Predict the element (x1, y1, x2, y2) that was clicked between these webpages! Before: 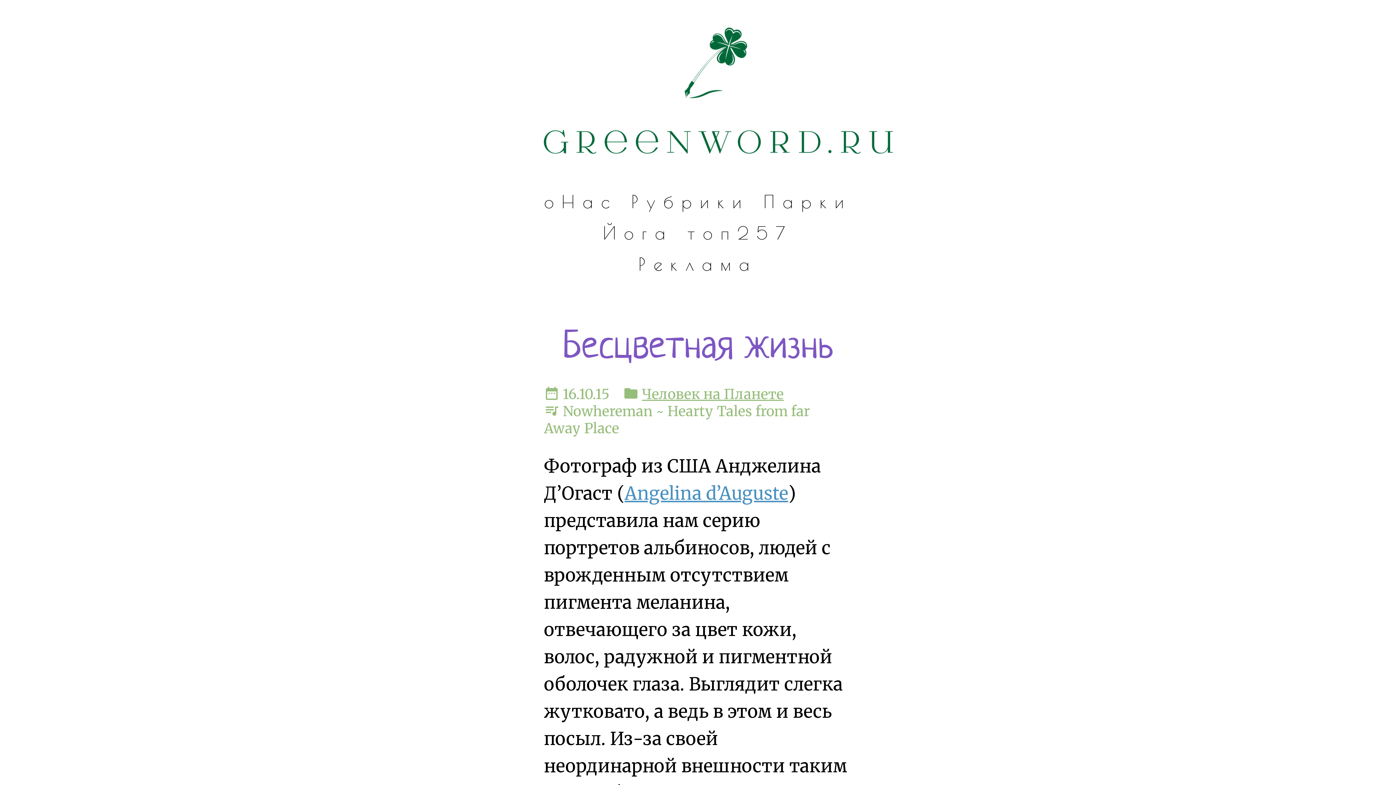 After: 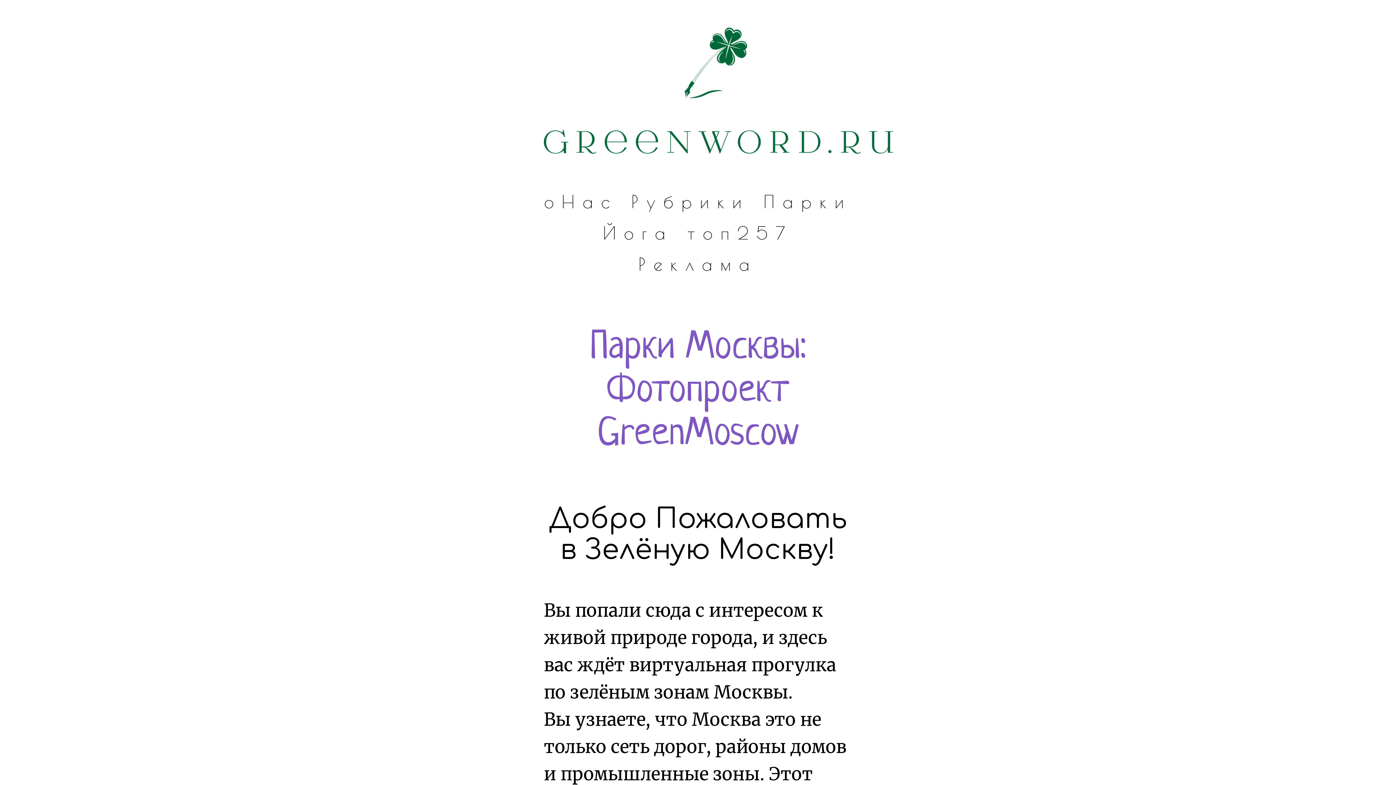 Action: bbox: (763, 191, 852, 211) label: Парки